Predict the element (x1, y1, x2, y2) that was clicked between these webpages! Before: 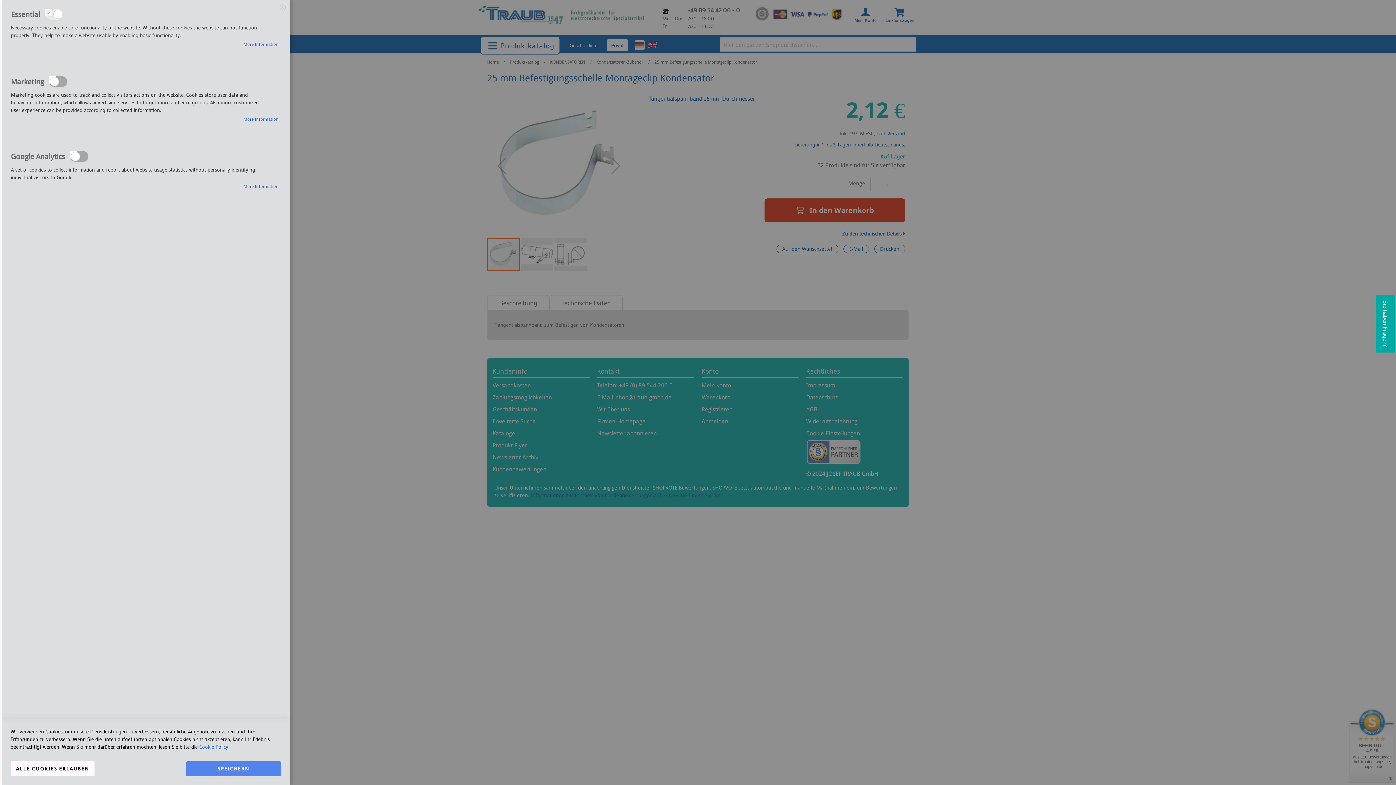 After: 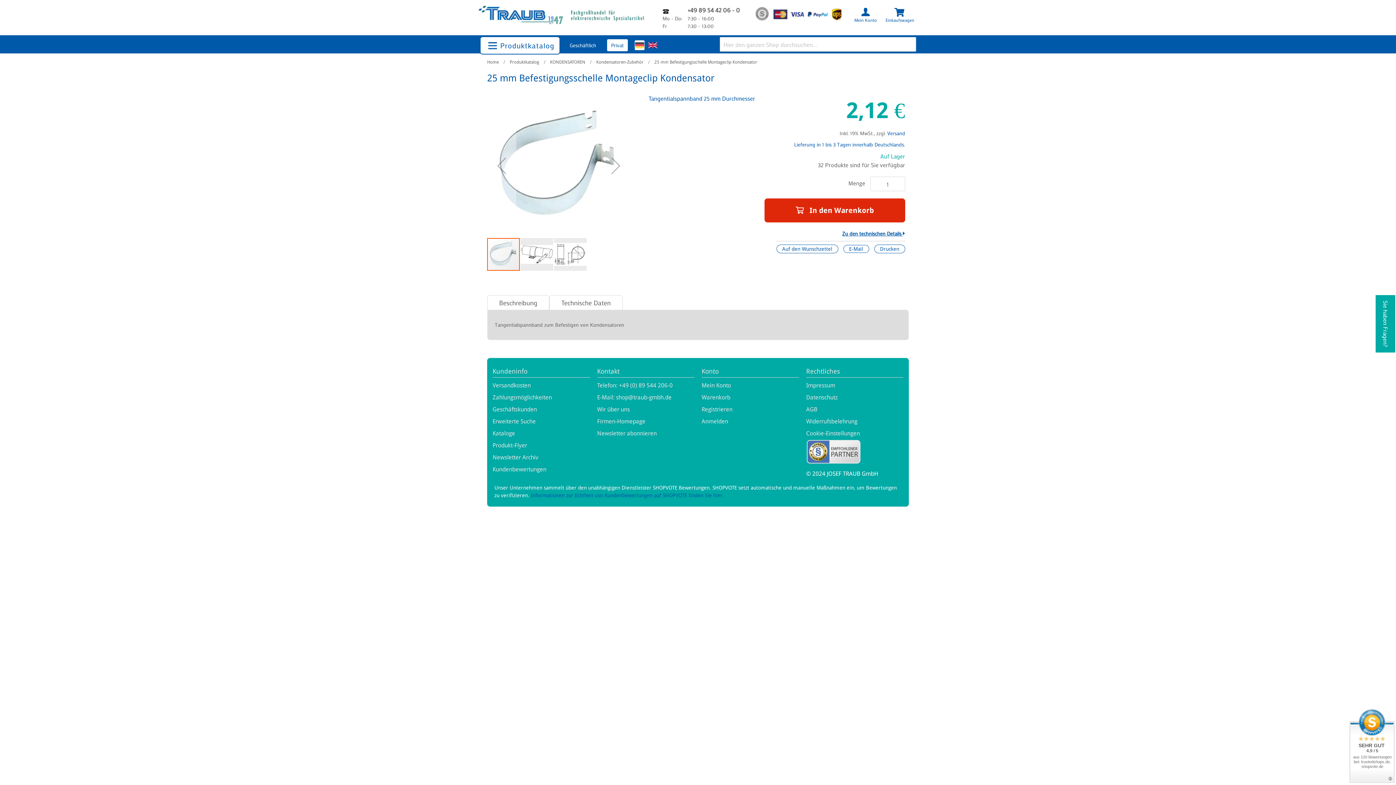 Action: label: Schließen bbox: (276, 1, 287, 12)